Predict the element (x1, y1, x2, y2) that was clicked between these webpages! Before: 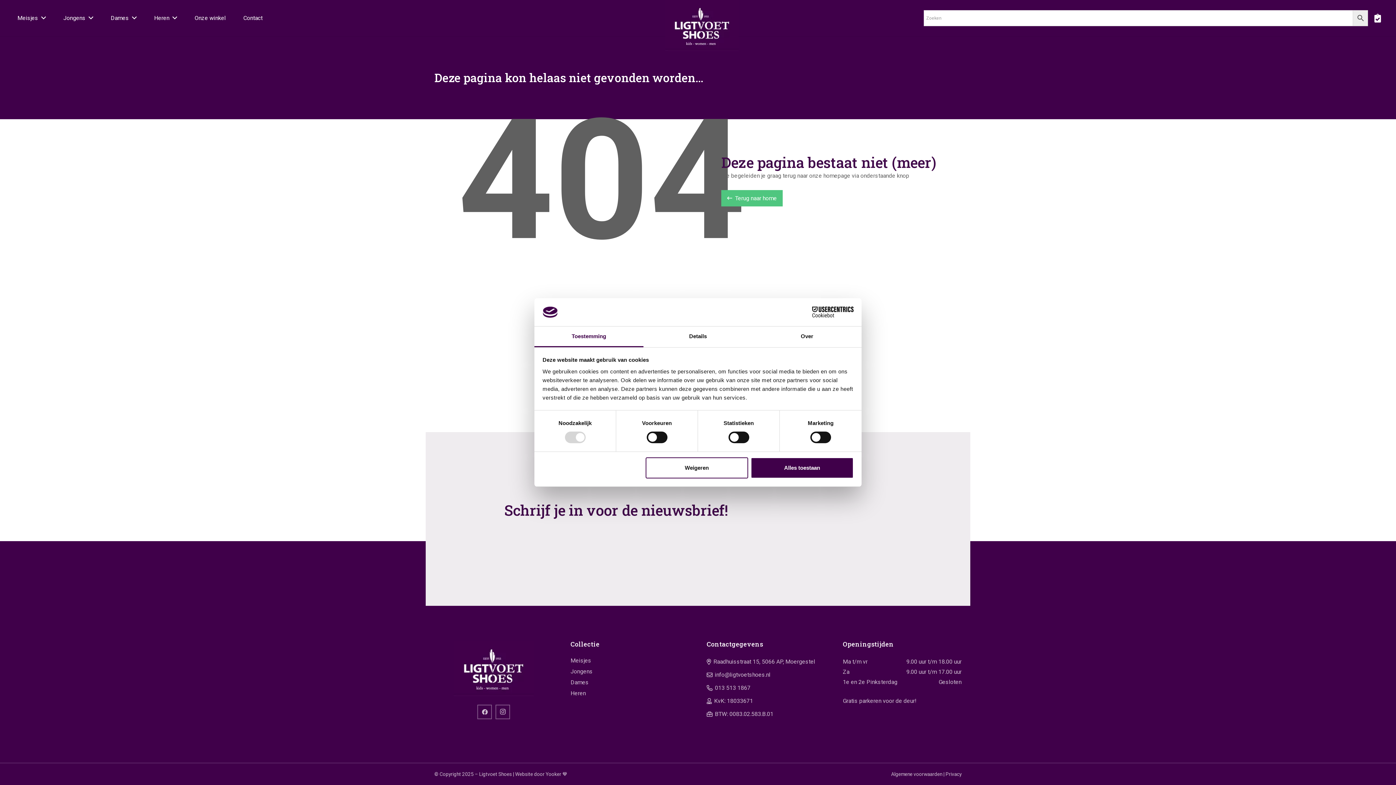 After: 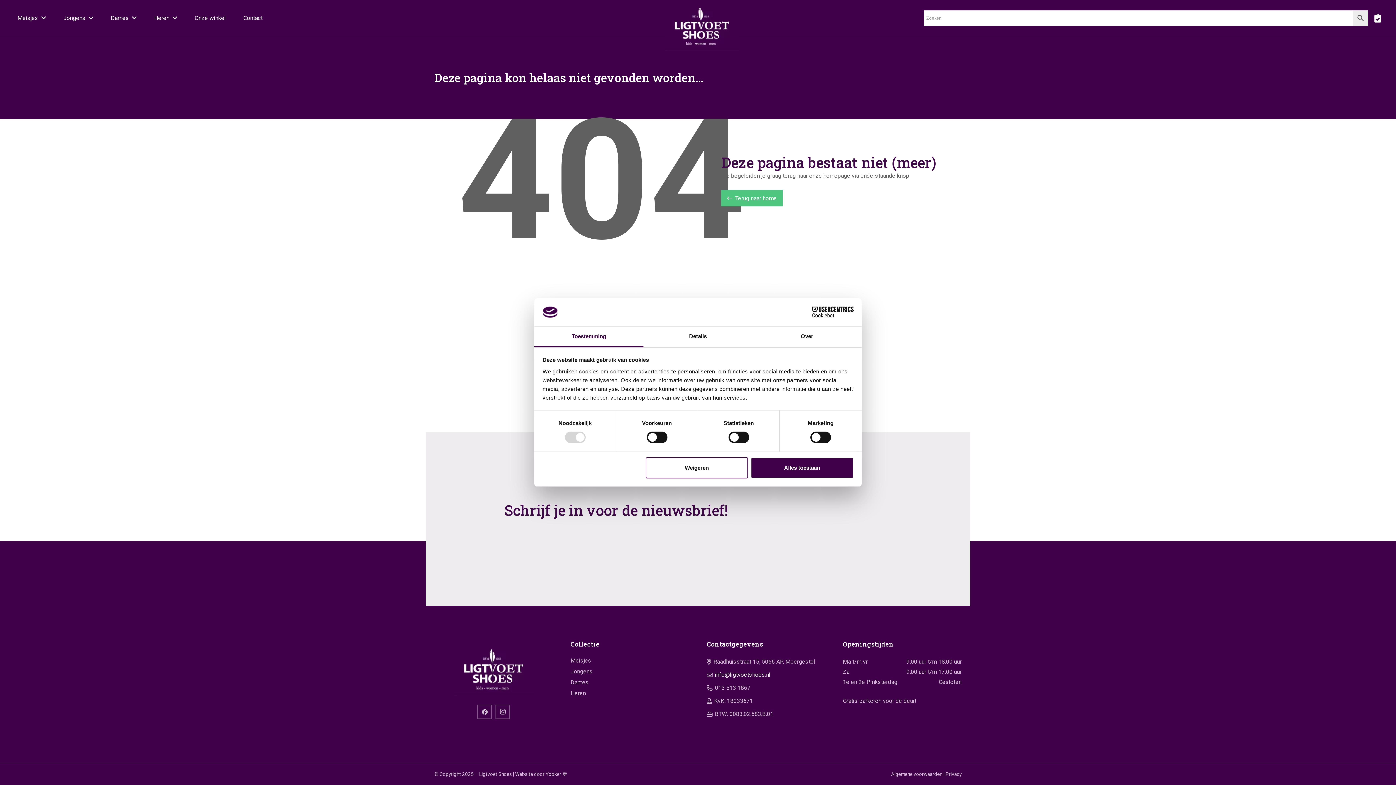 Action: bbox: (715, 671, 770, 678) label: info@ligtvoetshoes.nl